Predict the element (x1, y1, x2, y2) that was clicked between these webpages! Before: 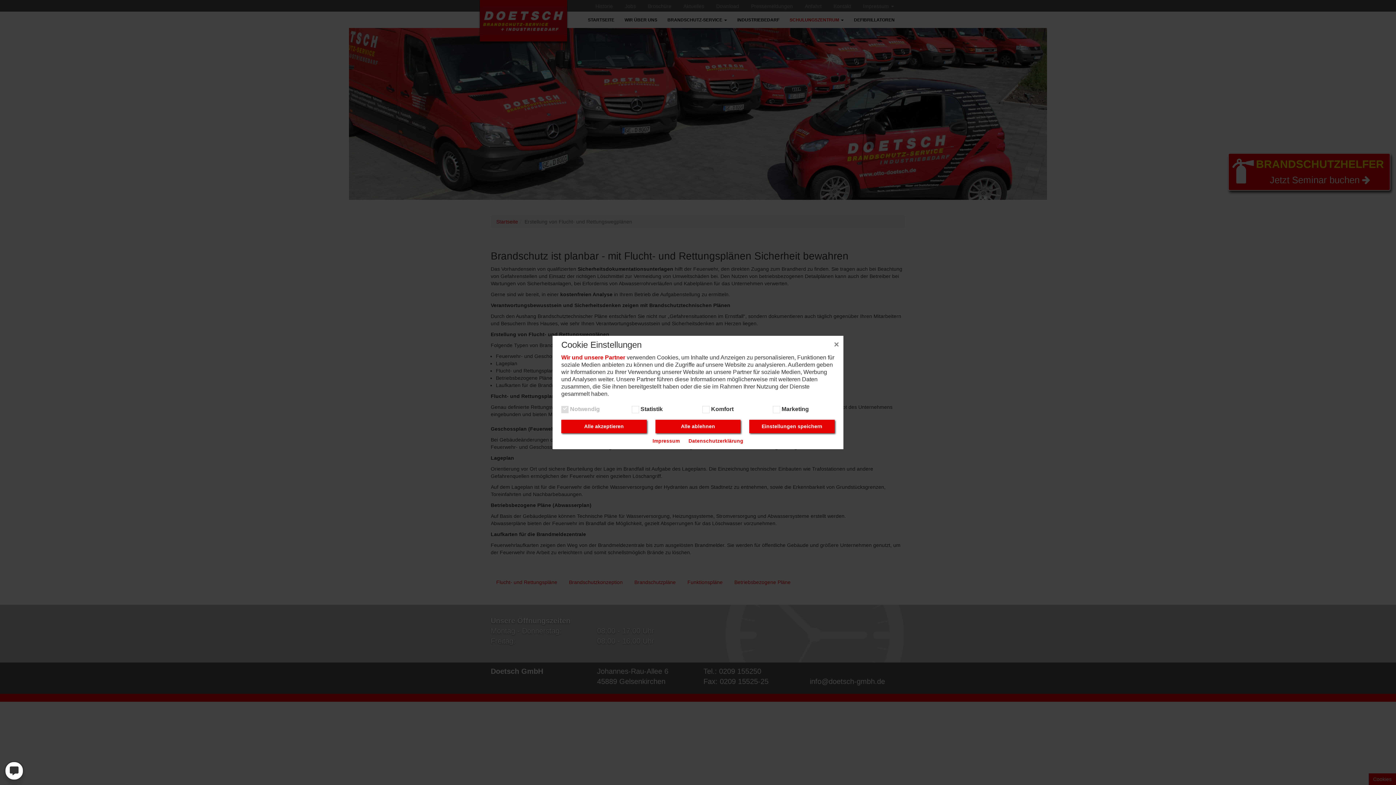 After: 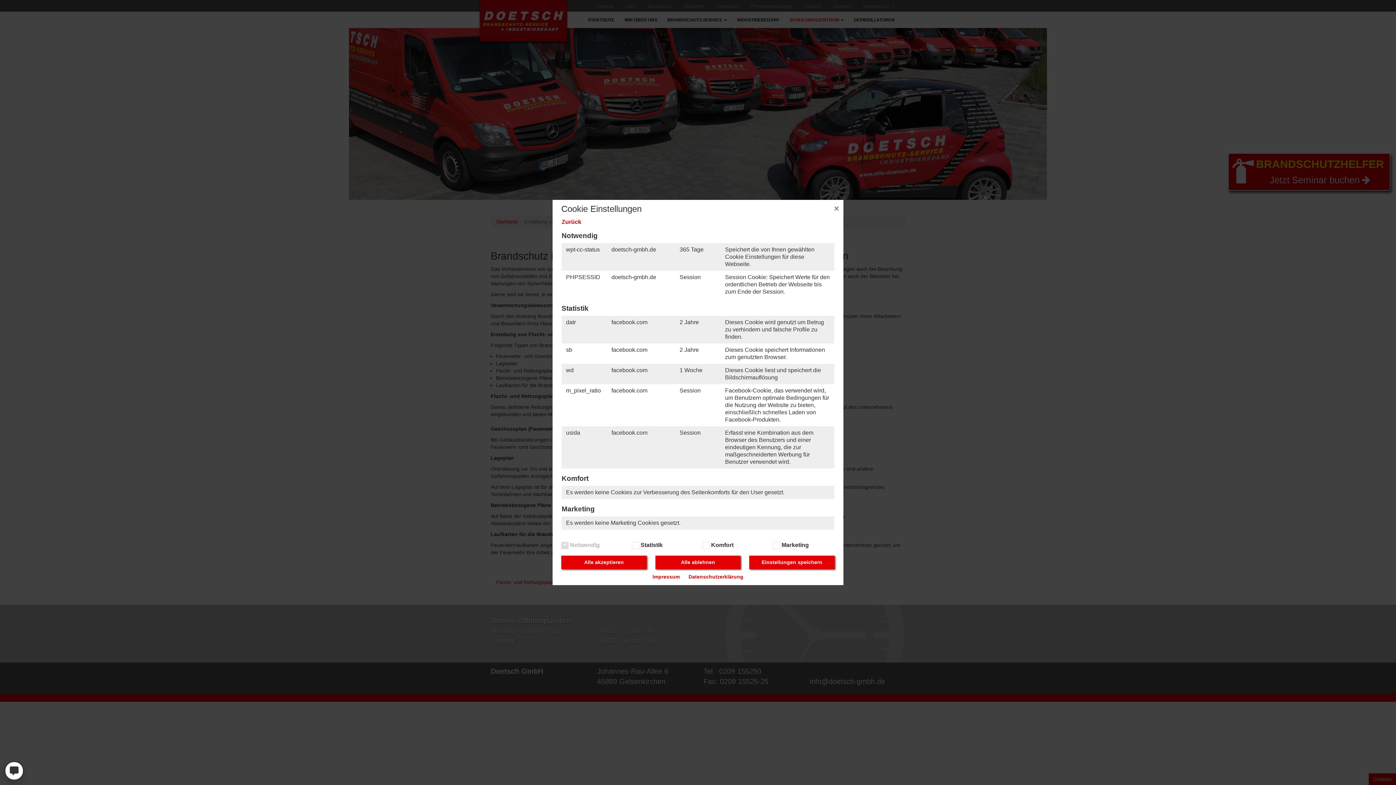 Action: label: Wir und unsere Partner bbox: (561, 354, 625, 361)